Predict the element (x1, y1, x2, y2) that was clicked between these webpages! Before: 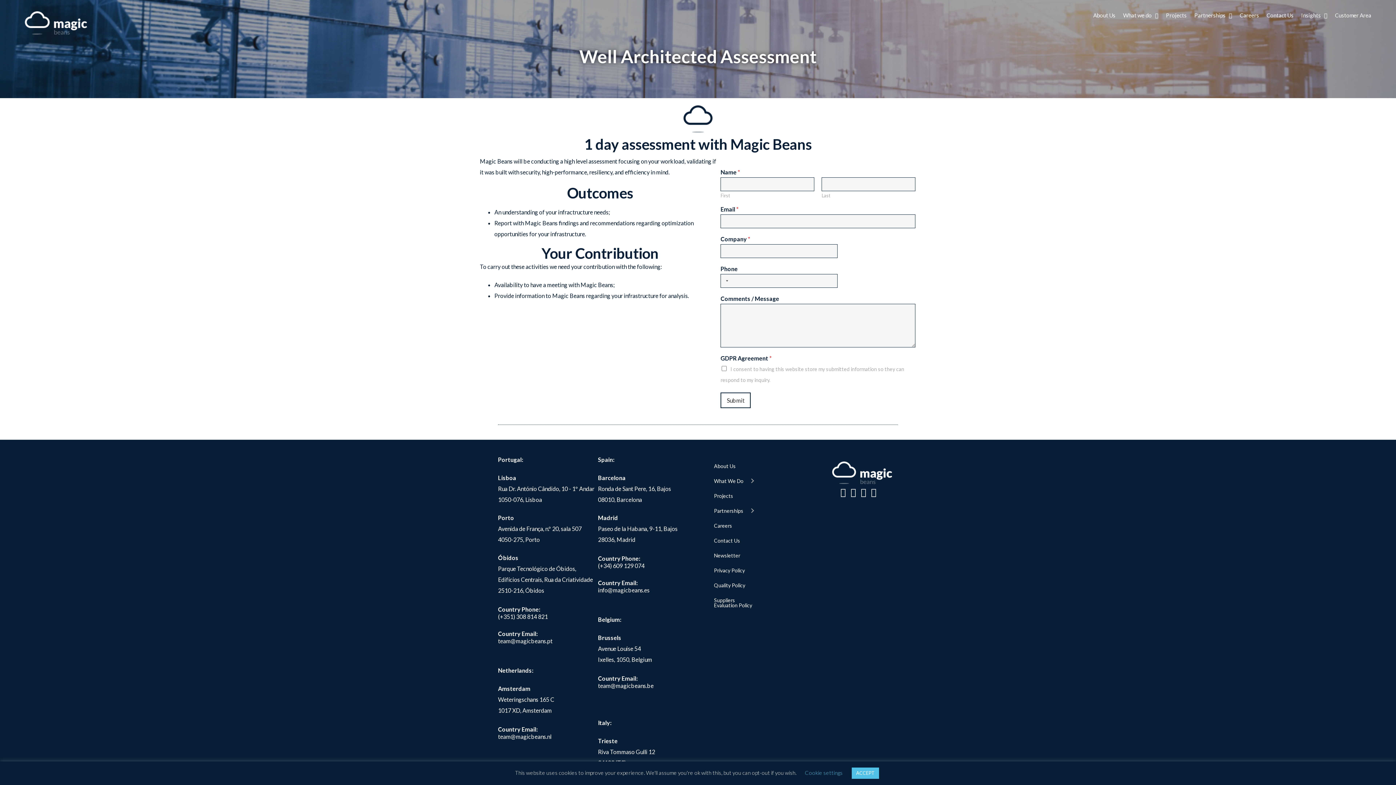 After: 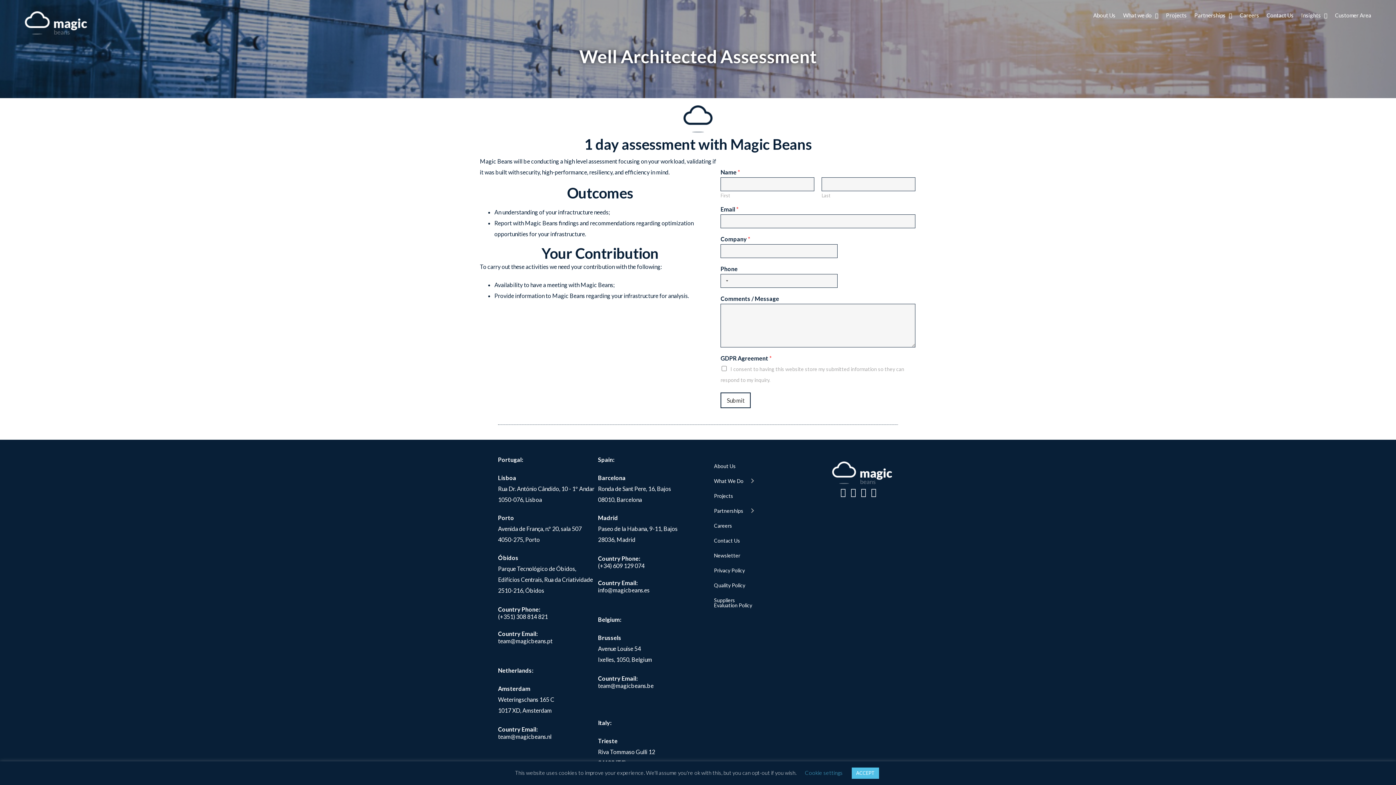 Action: bbox: (598, 682, 653, 689) label: team@magicbeans.be